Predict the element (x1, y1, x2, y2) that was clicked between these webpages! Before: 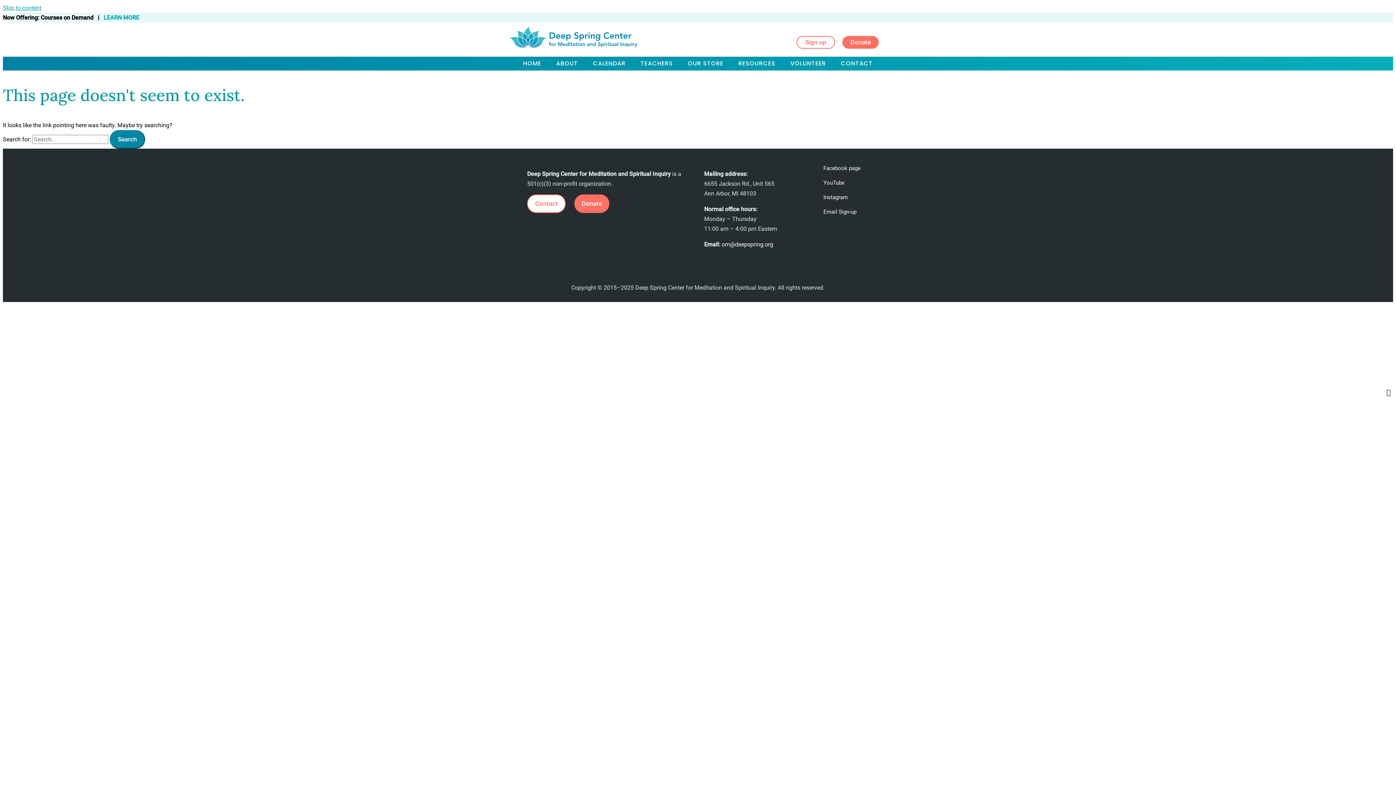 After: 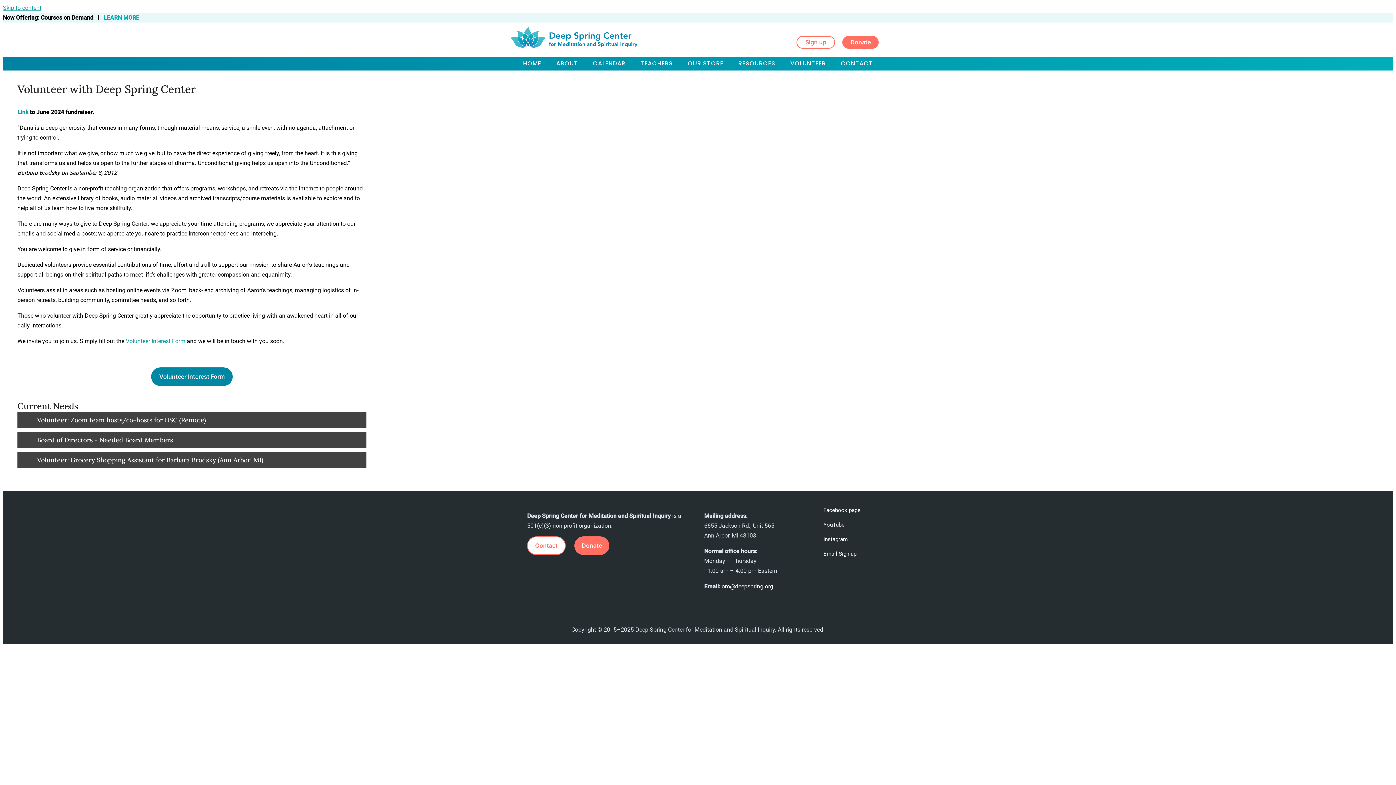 Action: label: VOLUNTEER bbox: (783, 56, 833, 70)